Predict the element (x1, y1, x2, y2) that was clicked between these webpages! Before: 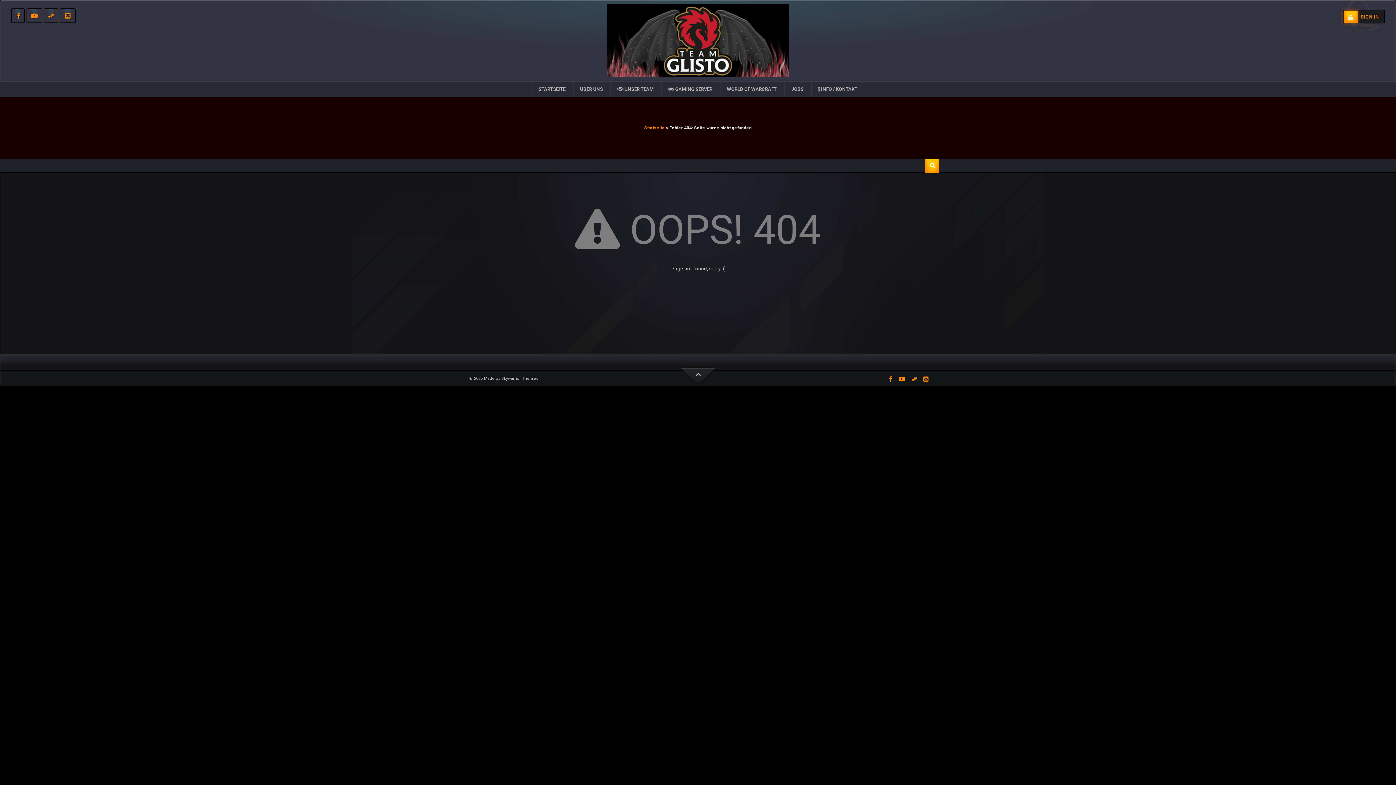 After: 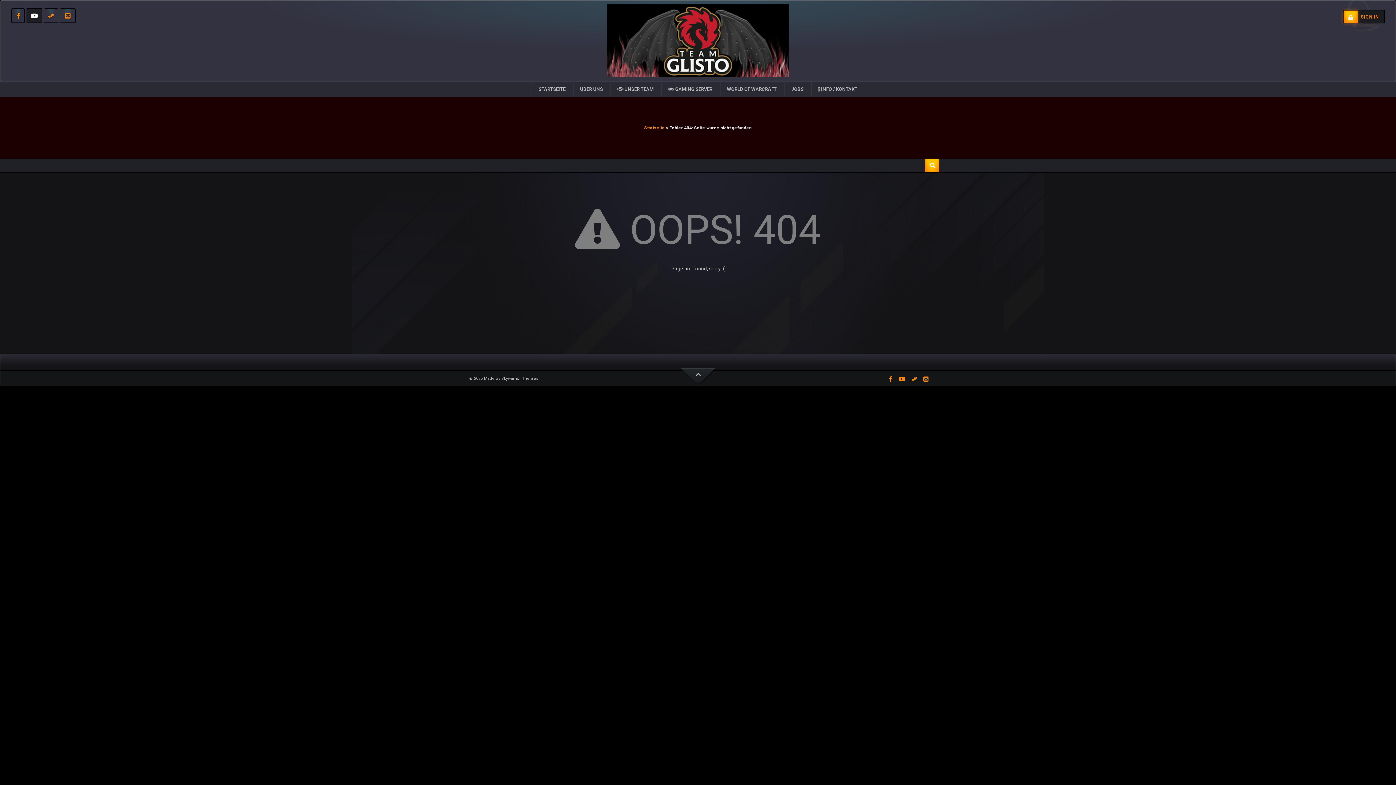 Action: bbox: (26, 8, 42, 22)